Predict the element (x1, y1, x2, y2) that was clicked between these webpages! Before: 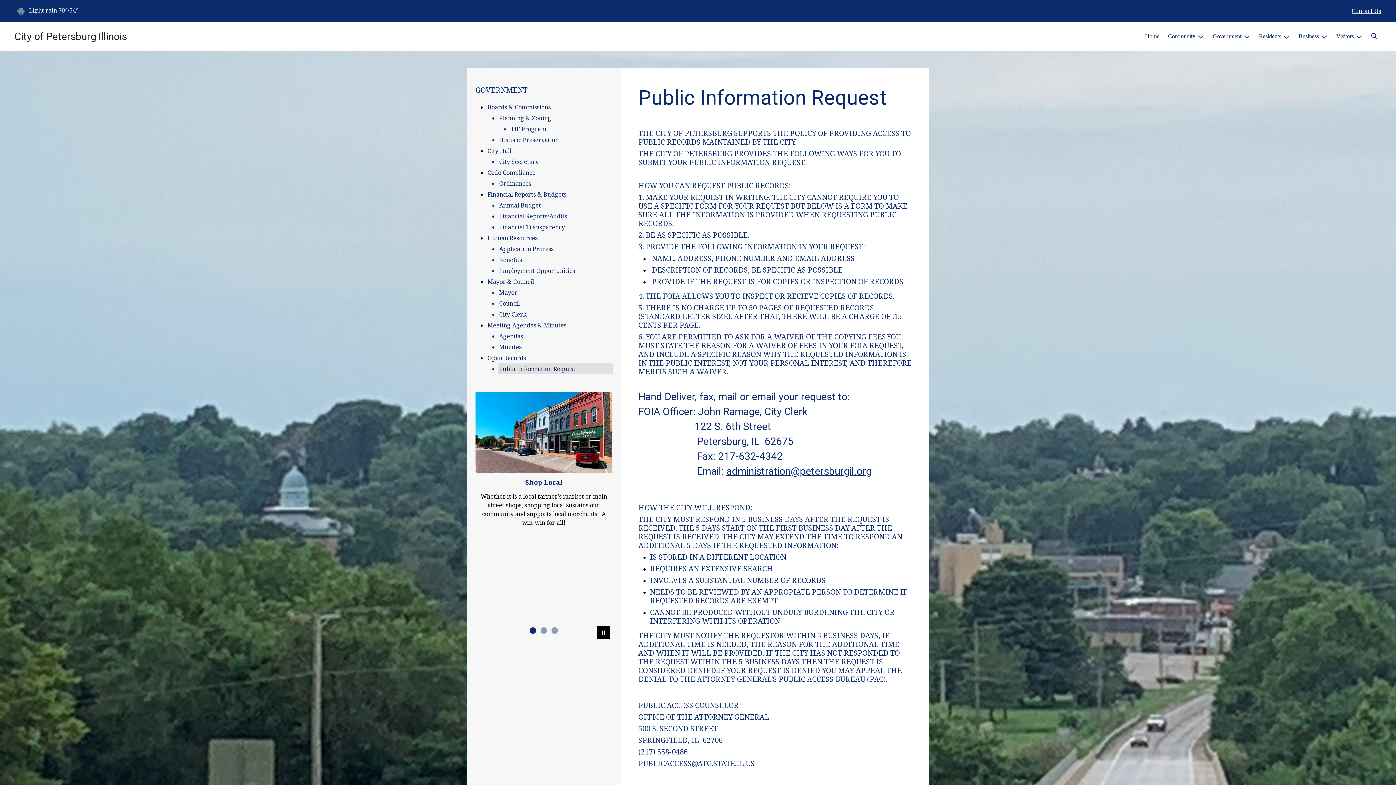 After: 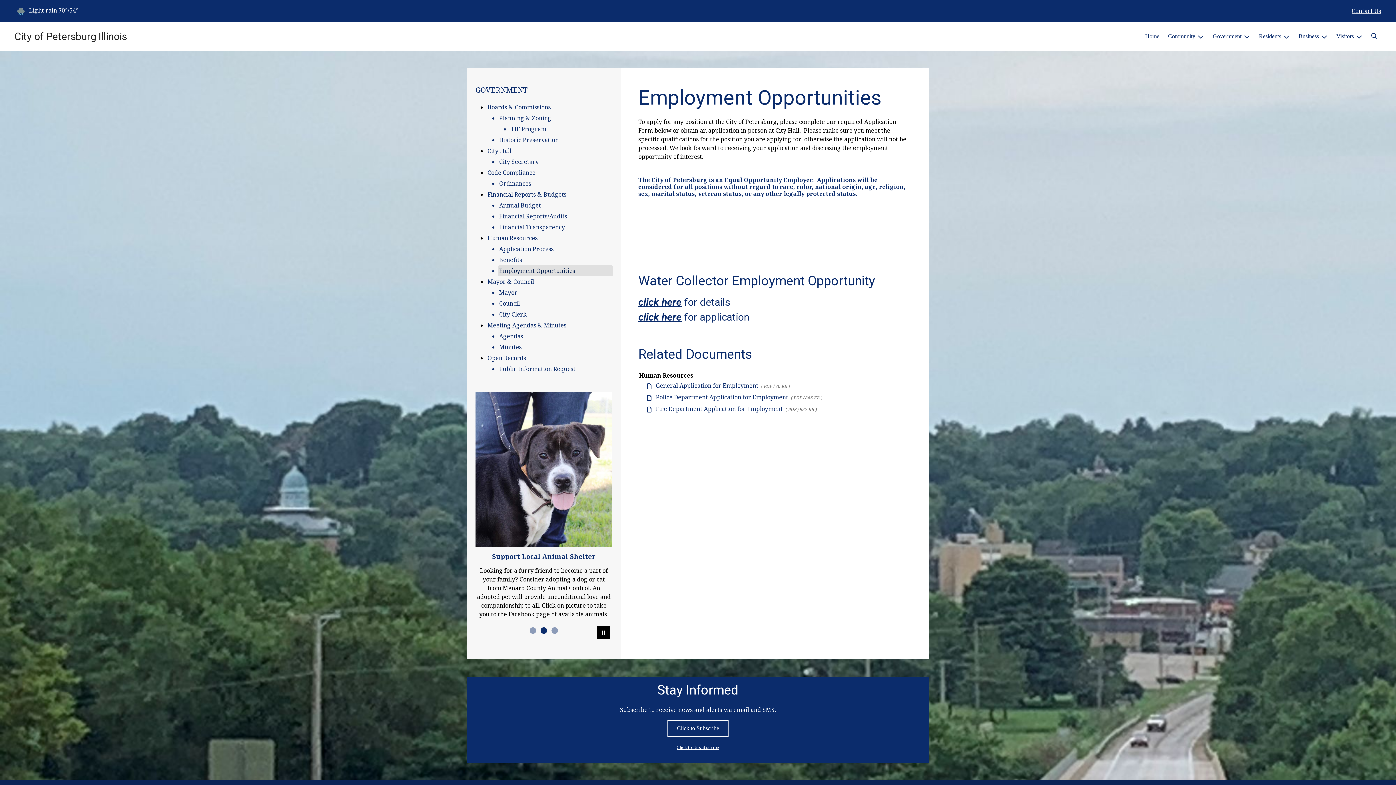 Action: bbox: (498, 265, 613, 276) label: Employment Opportunities